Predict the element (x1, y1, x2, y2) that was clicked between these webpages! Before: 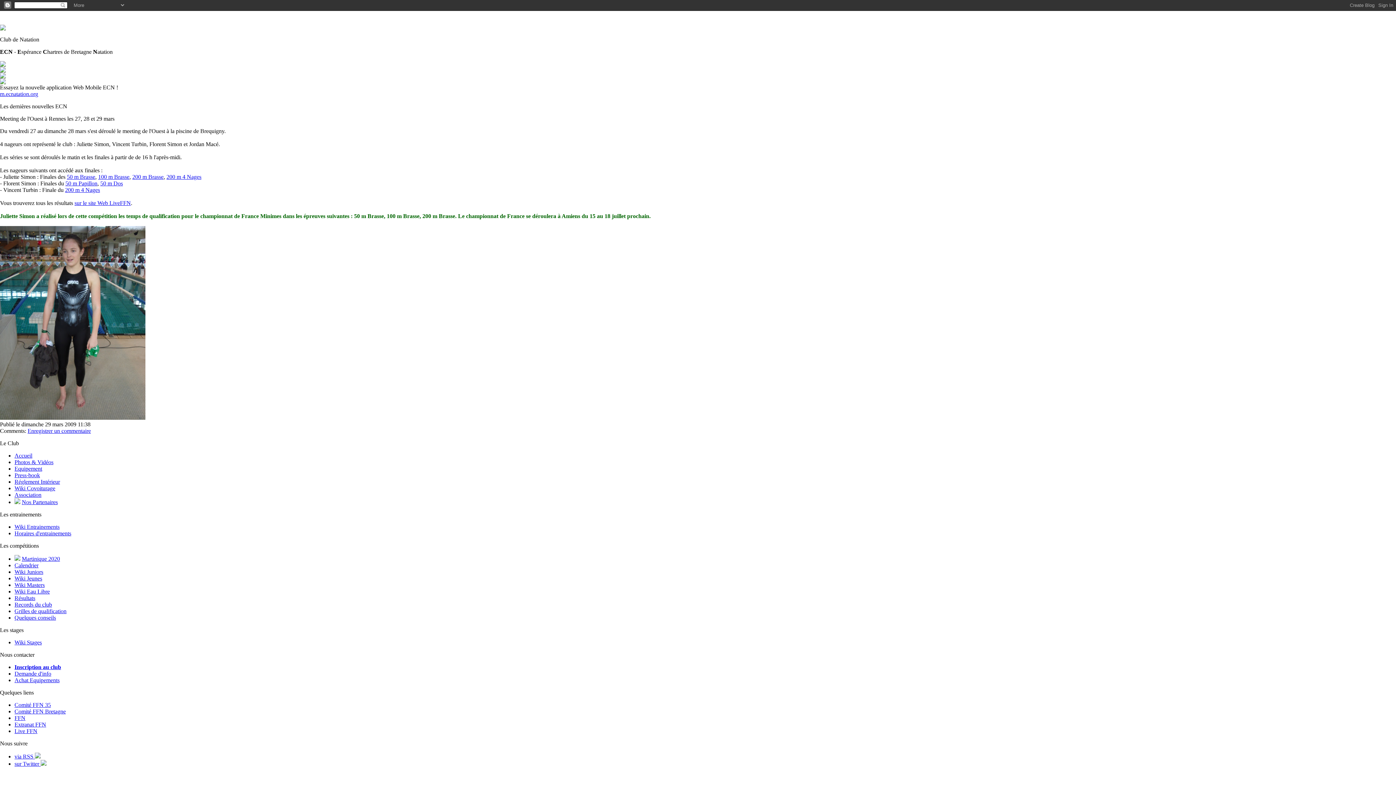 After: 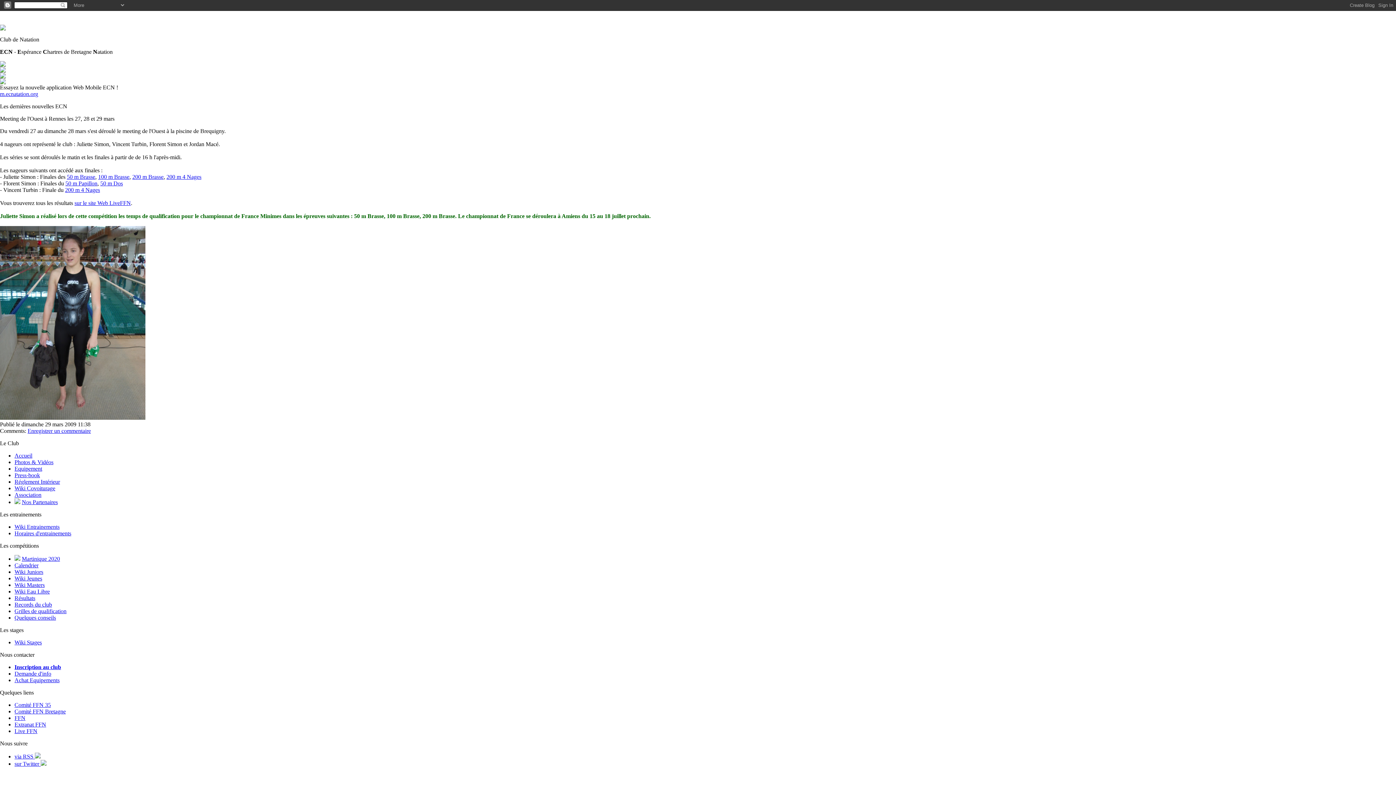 Action: label: Wiki Jeunes bbox: (14, 575, 42, 581)